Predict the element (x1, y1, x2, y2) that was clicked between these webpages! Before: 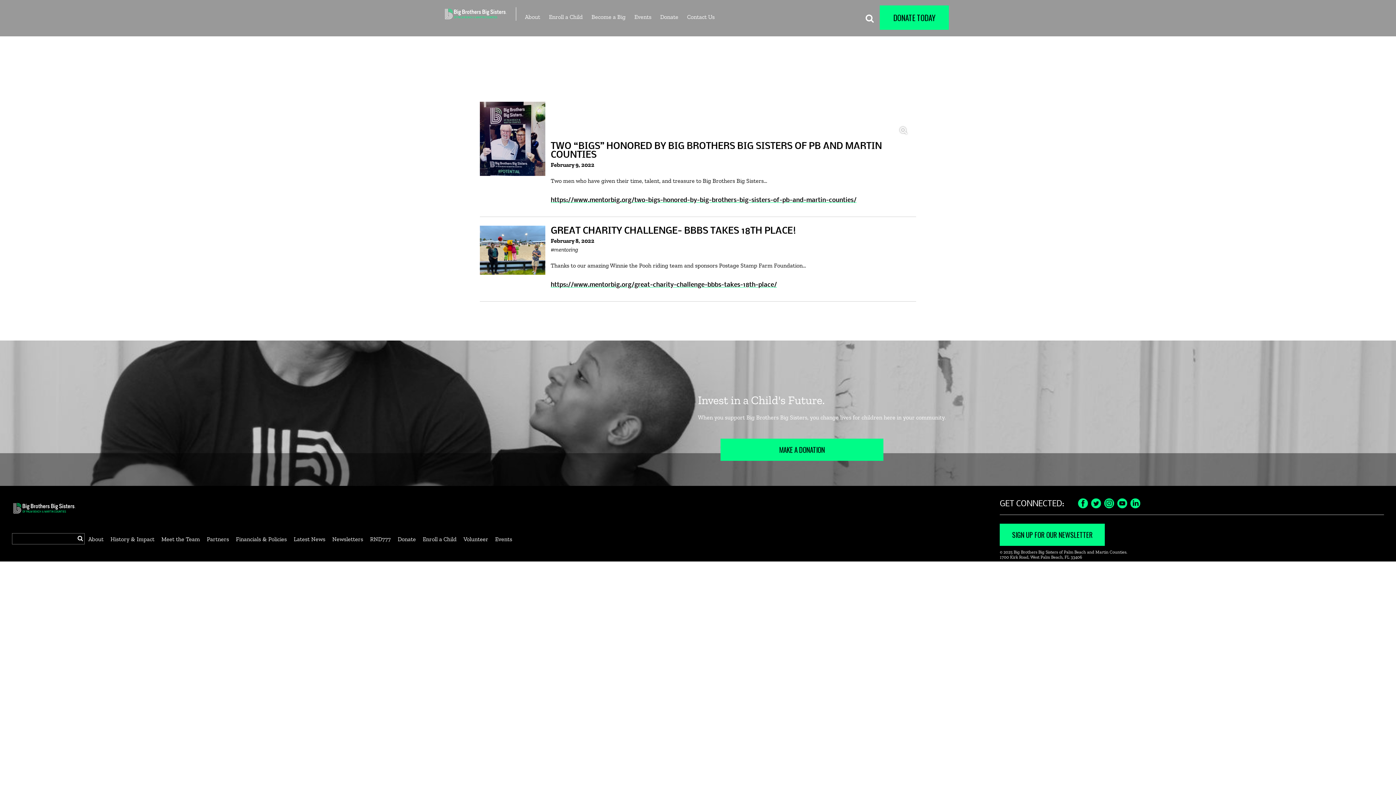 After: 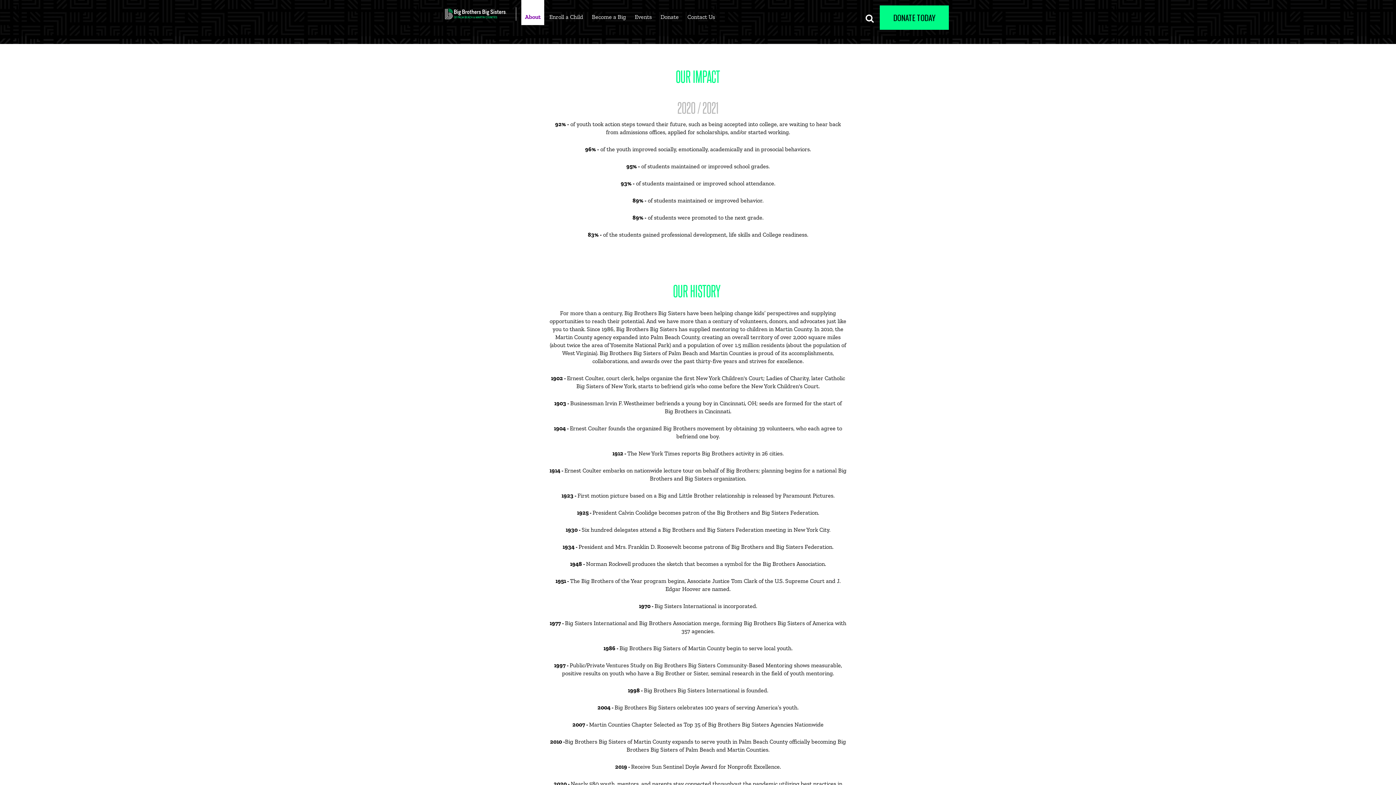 Action: bbox: (110, 536, 154, 542) label: History & Impact